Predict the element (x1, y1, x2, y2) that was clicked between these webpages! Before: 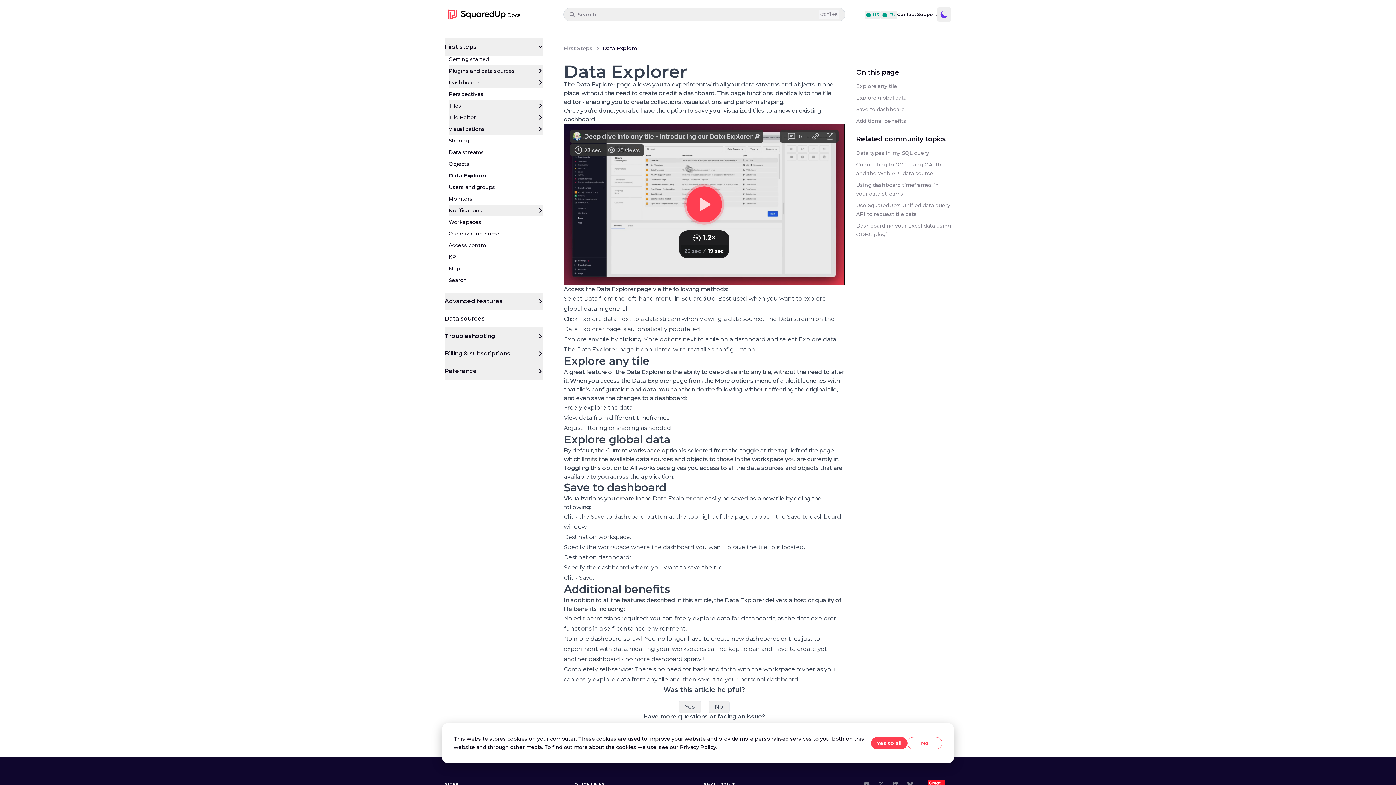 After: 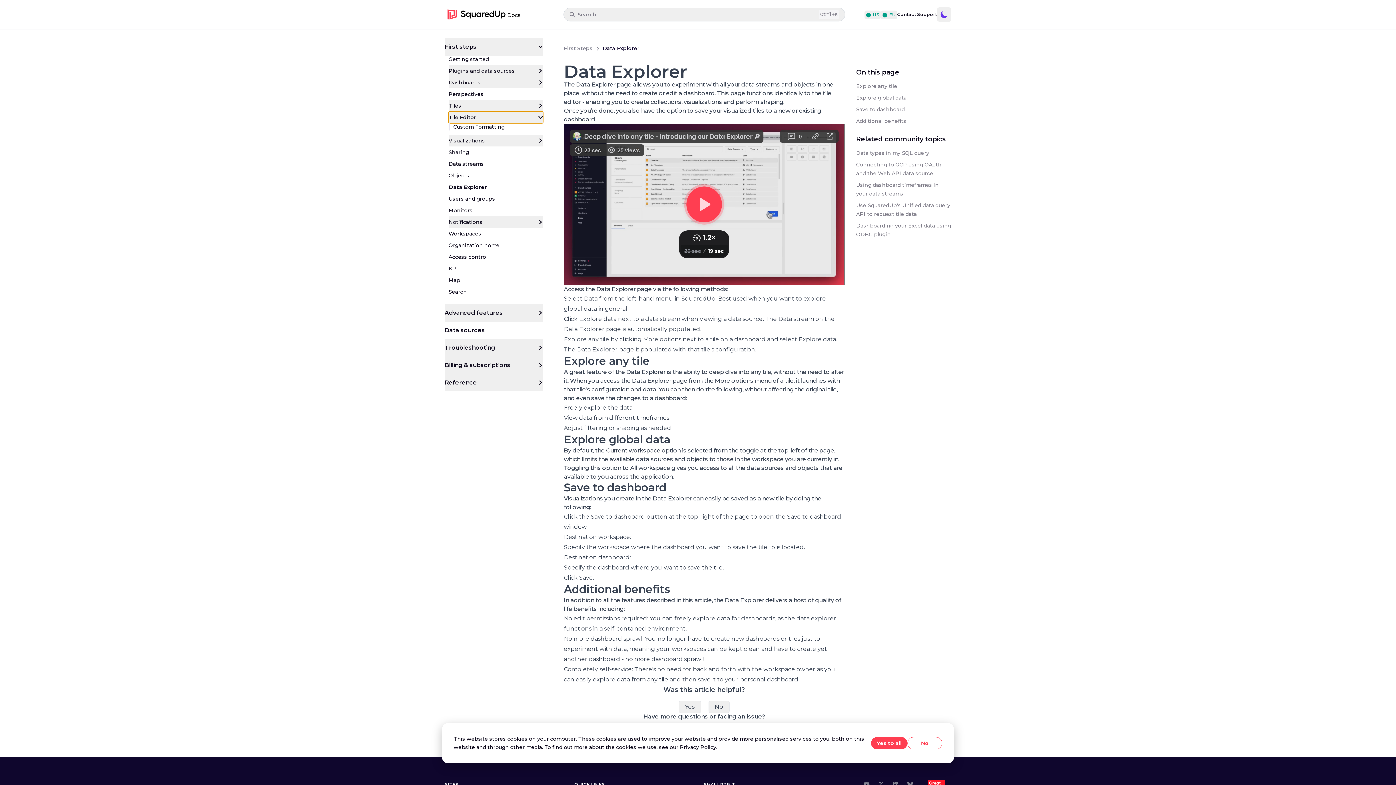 Action: bbox: (448, 111, 543, 123) label: Tile Editor